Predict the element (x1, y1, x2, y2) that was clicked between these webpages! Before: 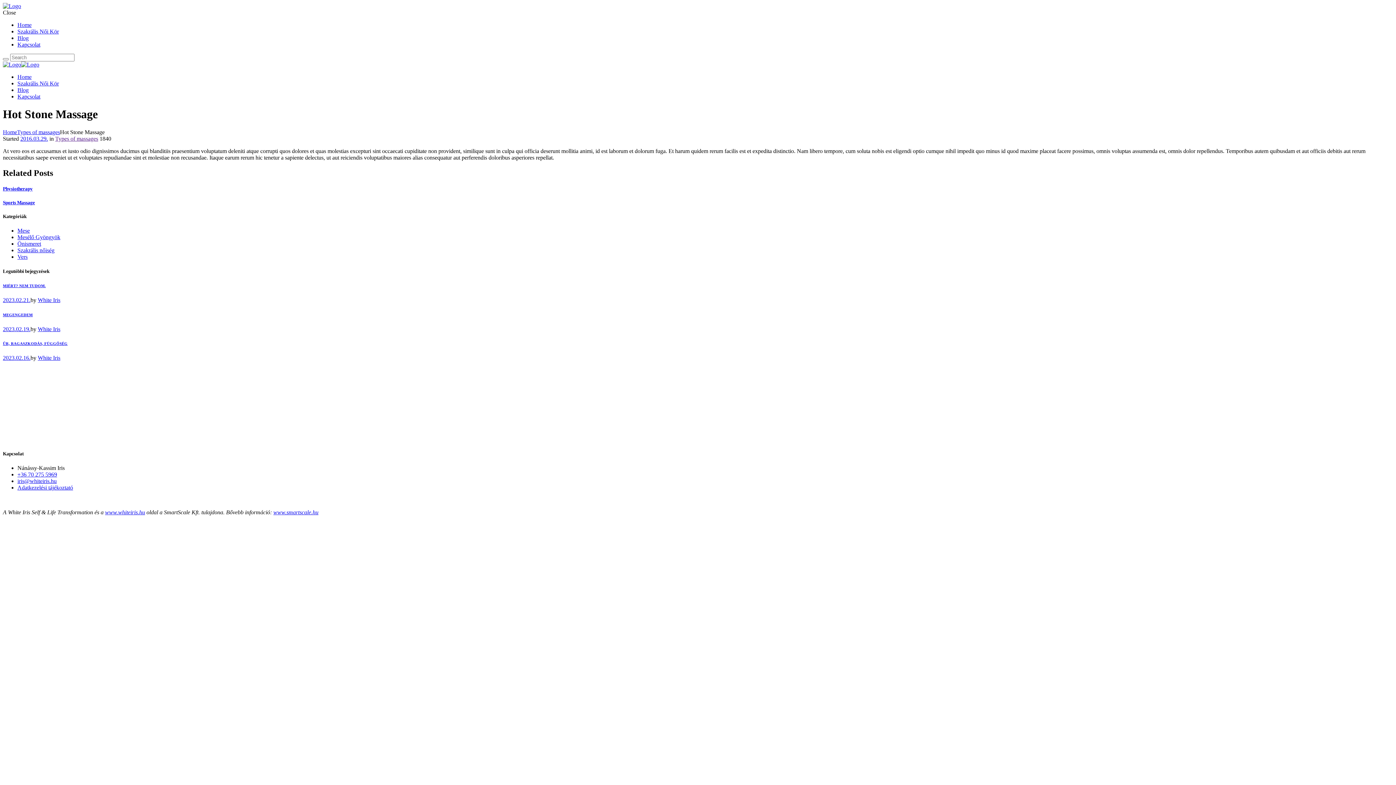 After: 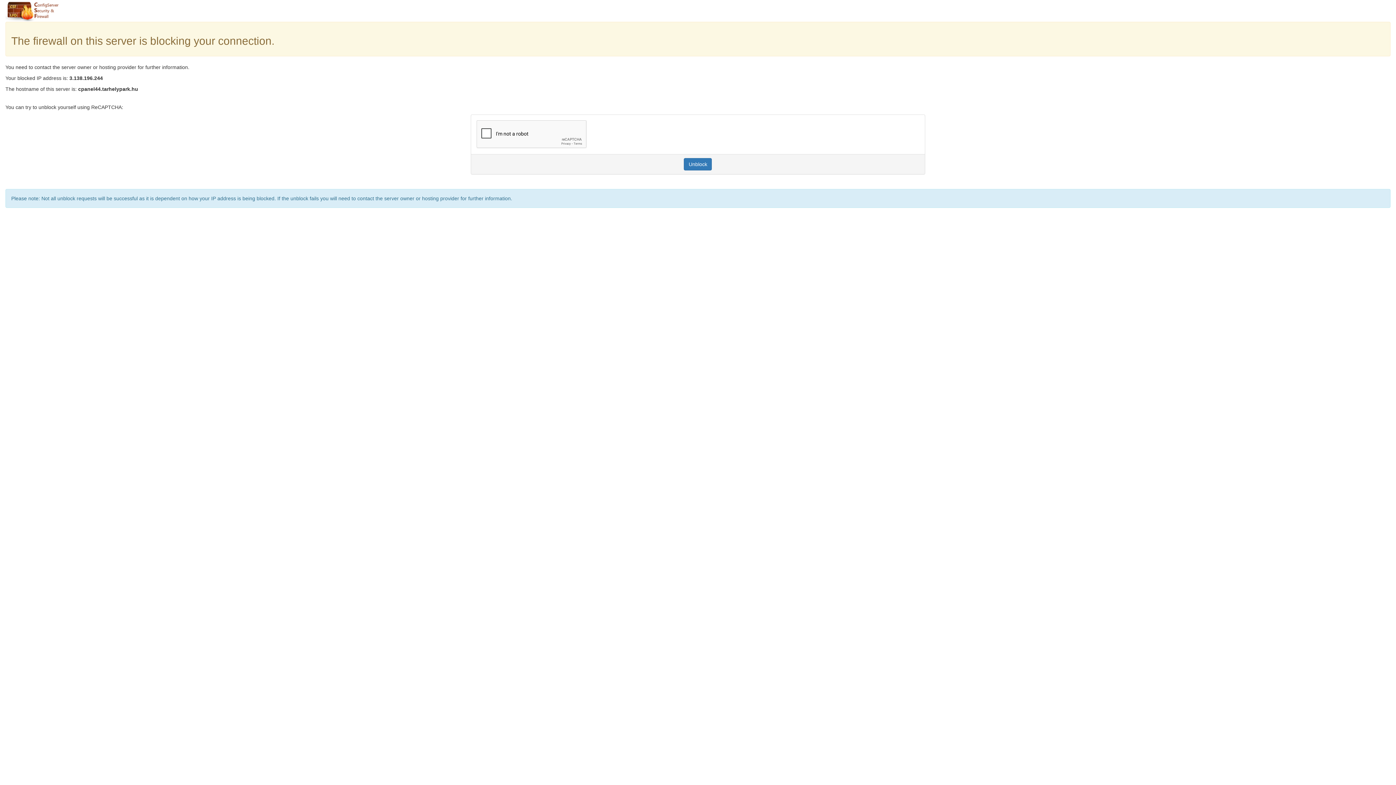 Action: bbox: (2, 58, 8, 60)